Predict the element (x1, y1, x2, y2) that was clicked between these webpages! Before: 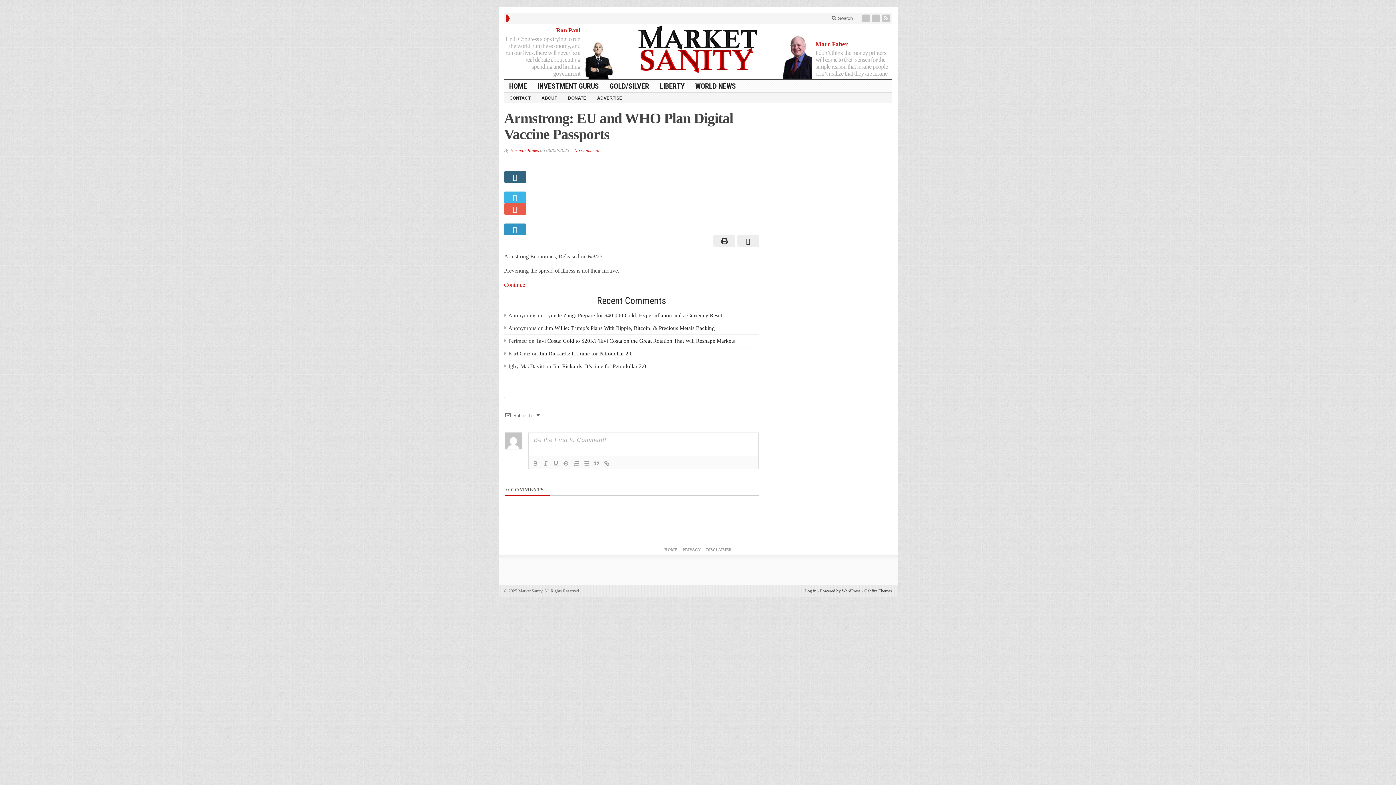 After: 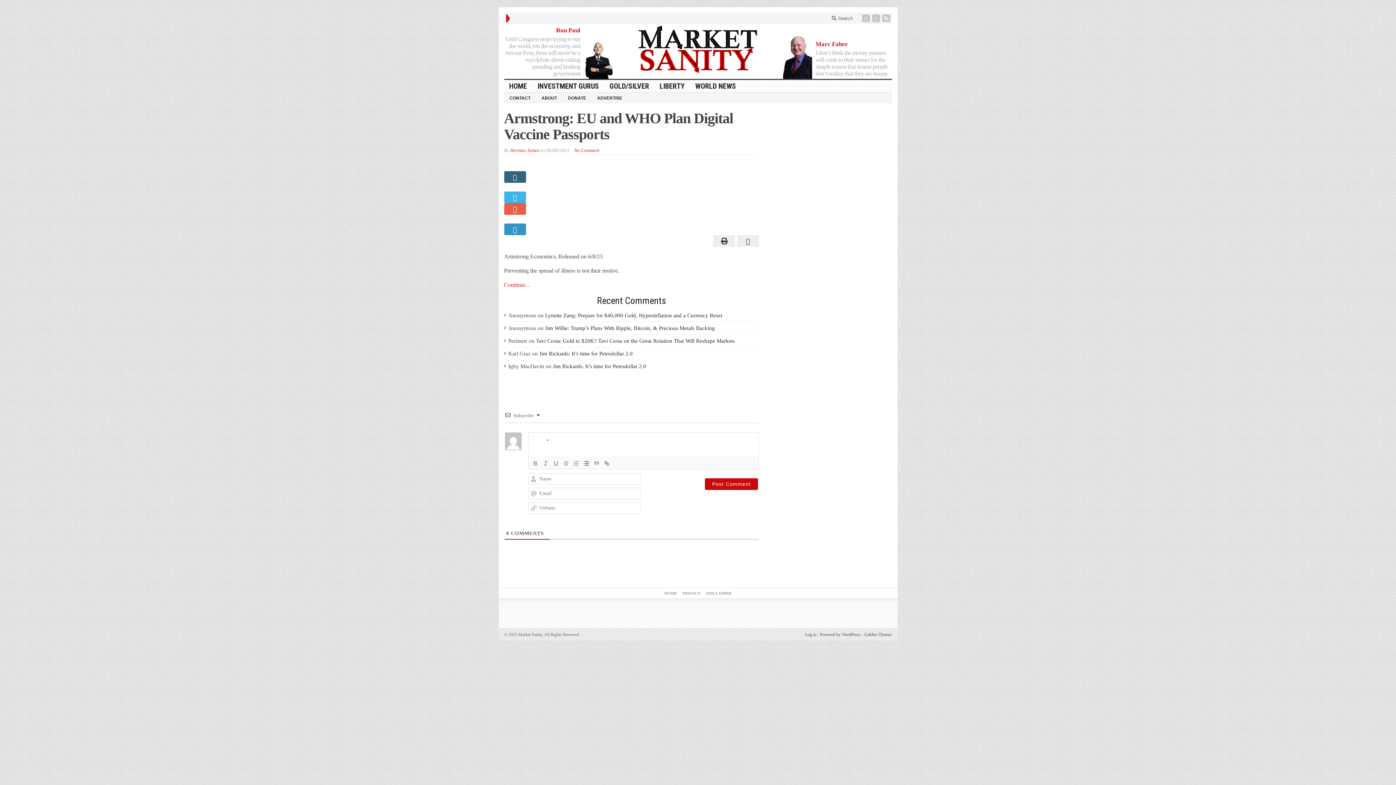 Action: bbox: (581, 459, 591, 468)